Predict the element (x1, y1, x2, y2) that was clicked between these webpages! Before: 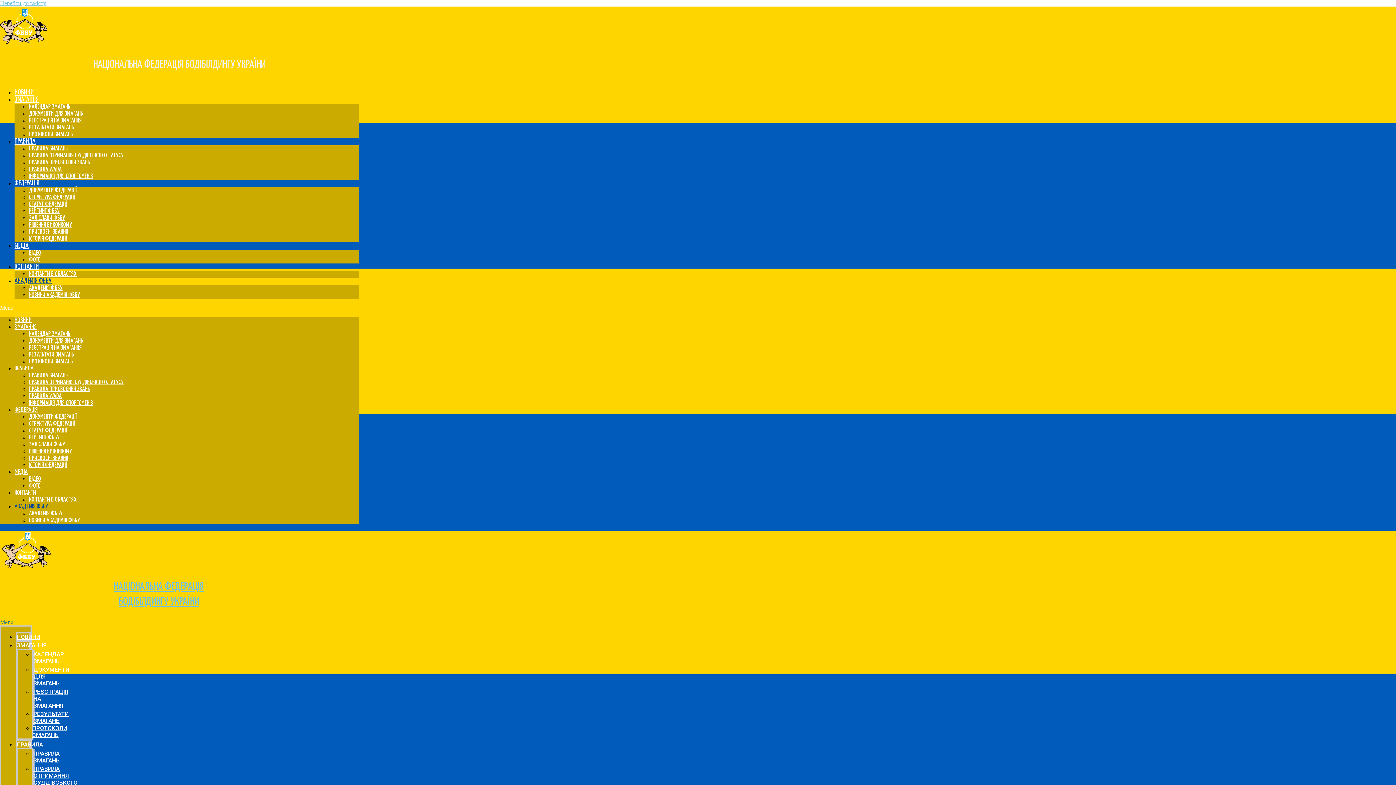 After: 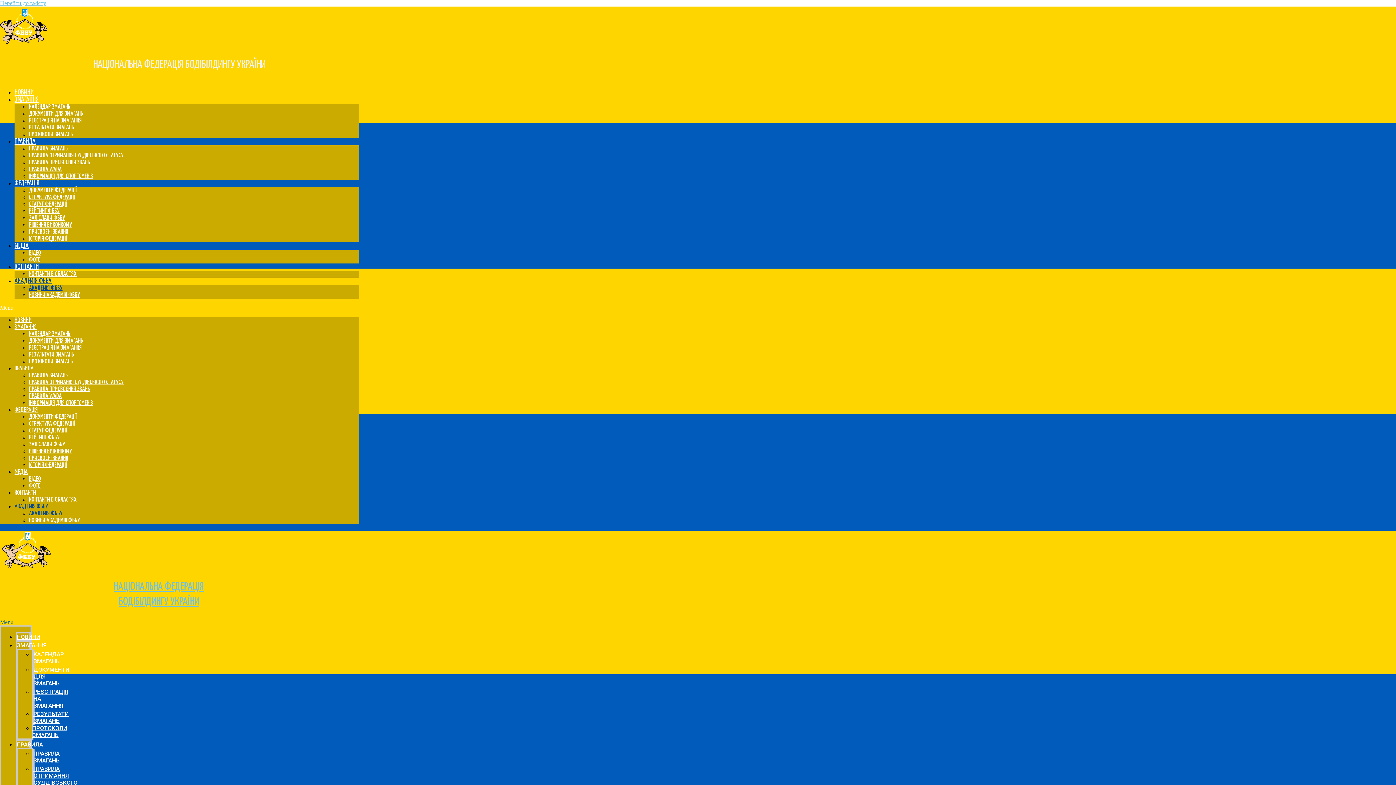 Action: bbox: (29, 285, 62, 291) label: АКАДЕМІЯ ФББУ